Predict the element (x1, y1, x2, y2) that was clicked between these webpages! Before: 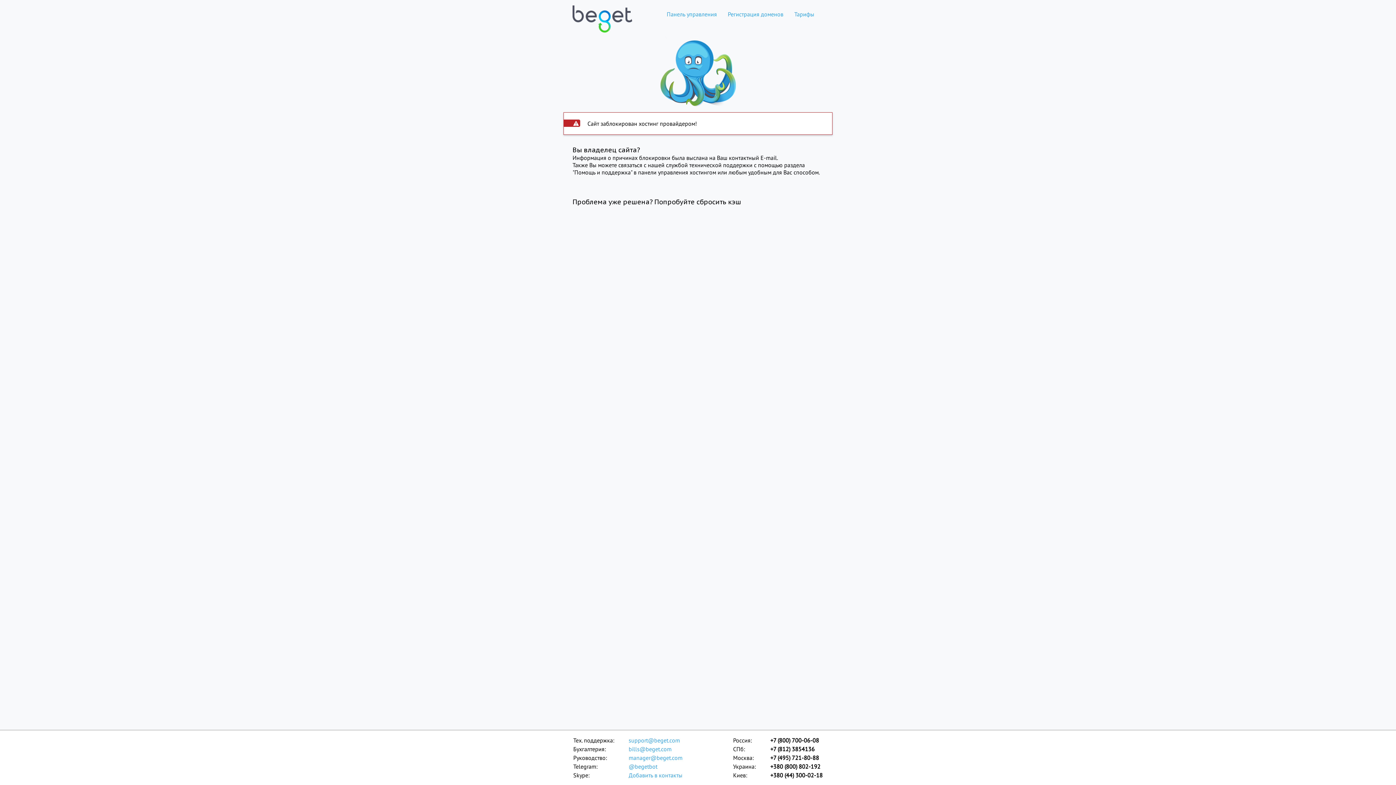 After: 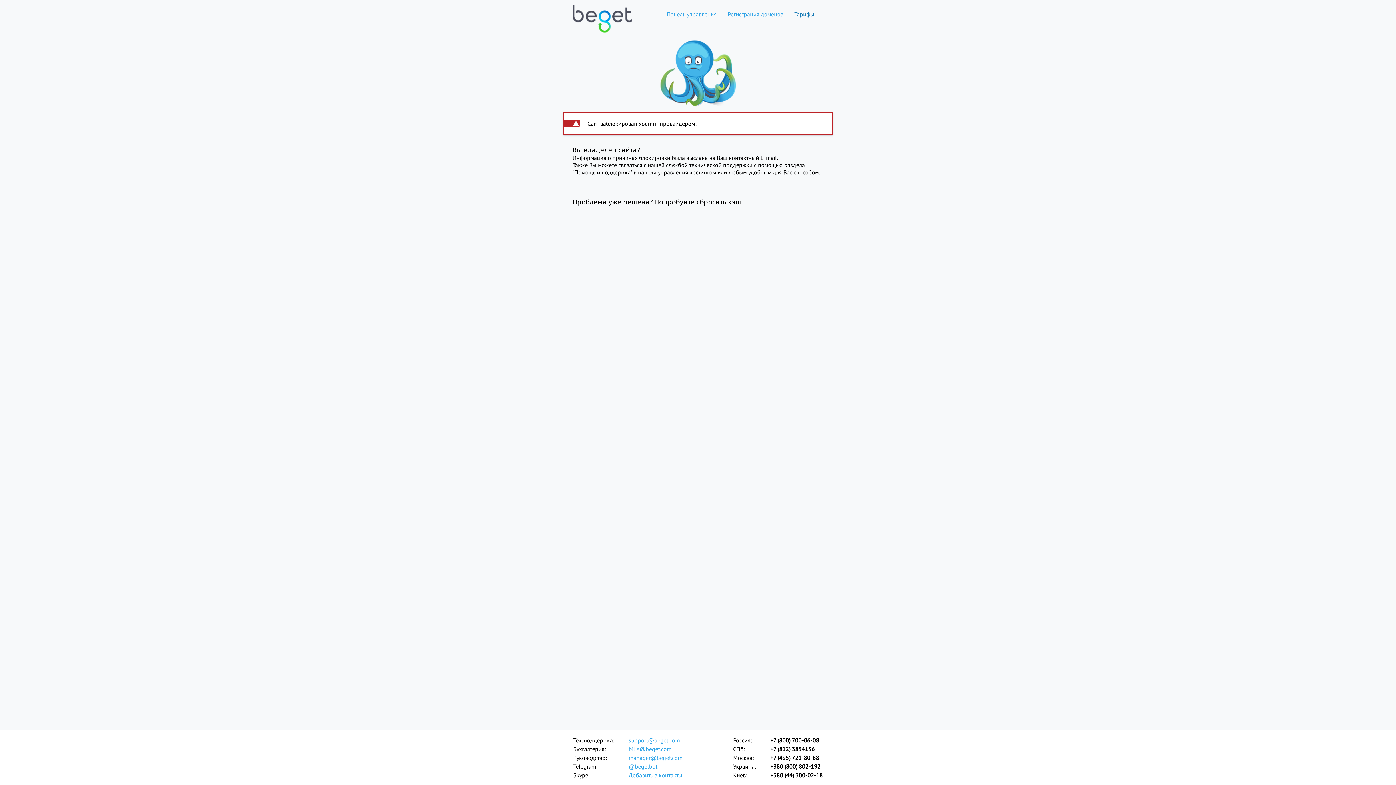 Action: bbox: (789, 10, 820, 17) label: Тарифы